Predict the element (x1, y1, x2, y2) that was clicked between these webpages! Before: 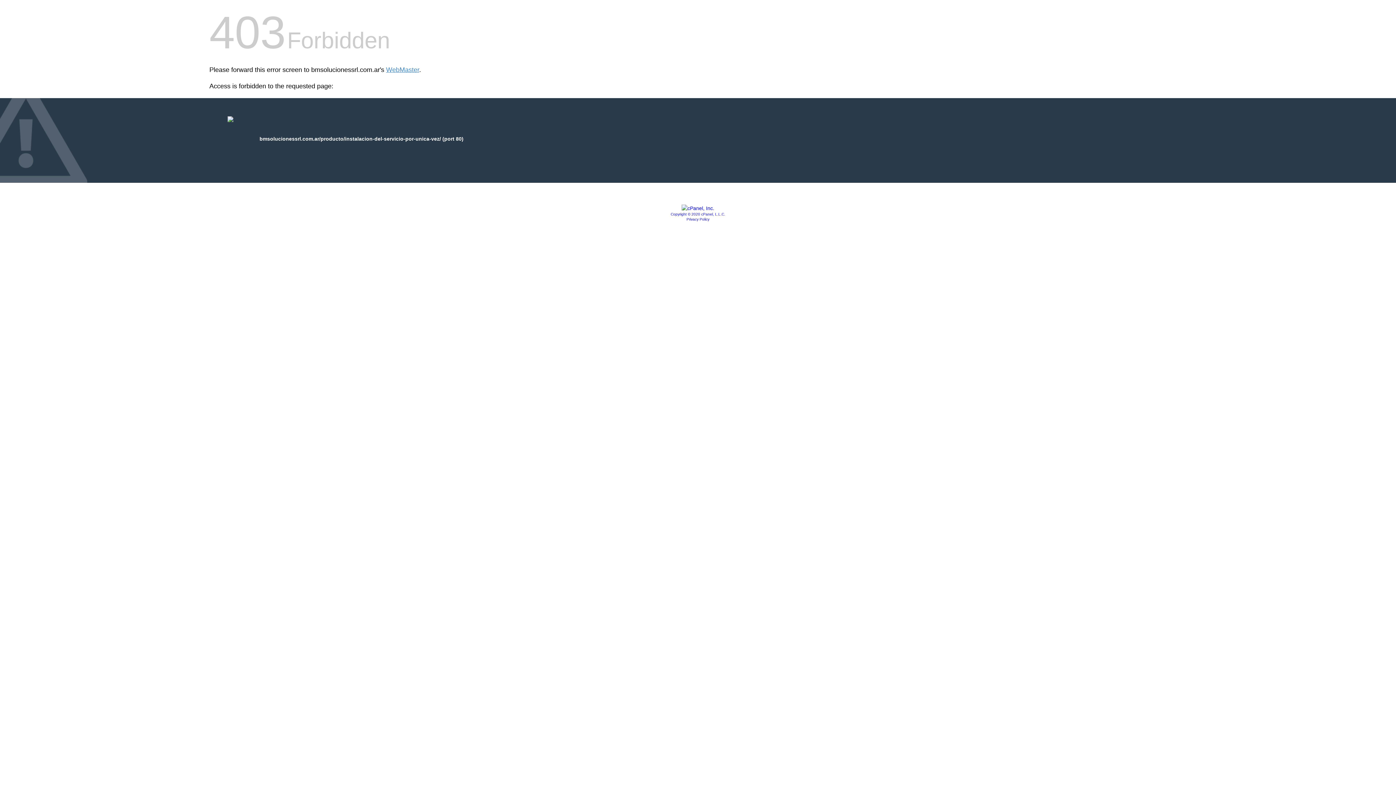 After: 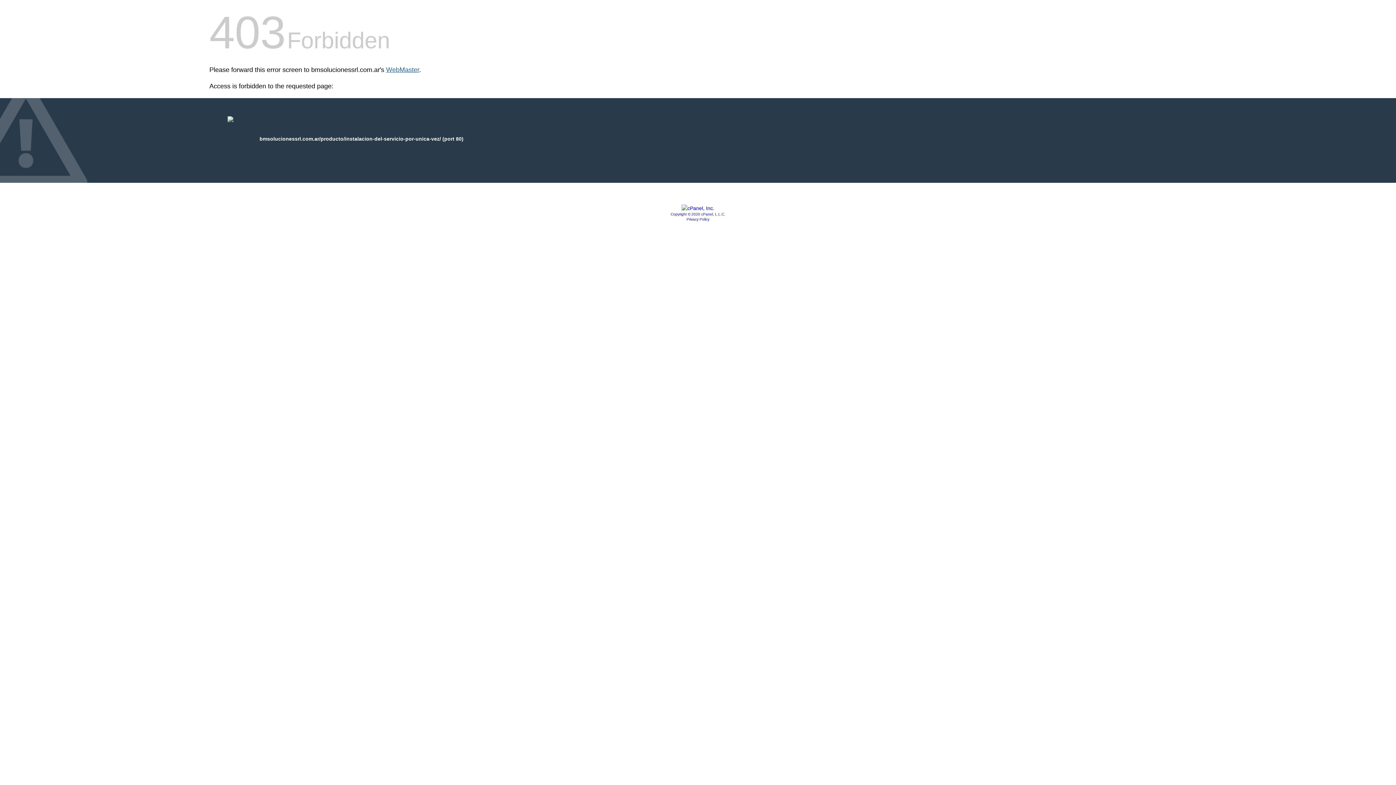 Action: bbox: (386, 66, 419, 73) label: WebMaster